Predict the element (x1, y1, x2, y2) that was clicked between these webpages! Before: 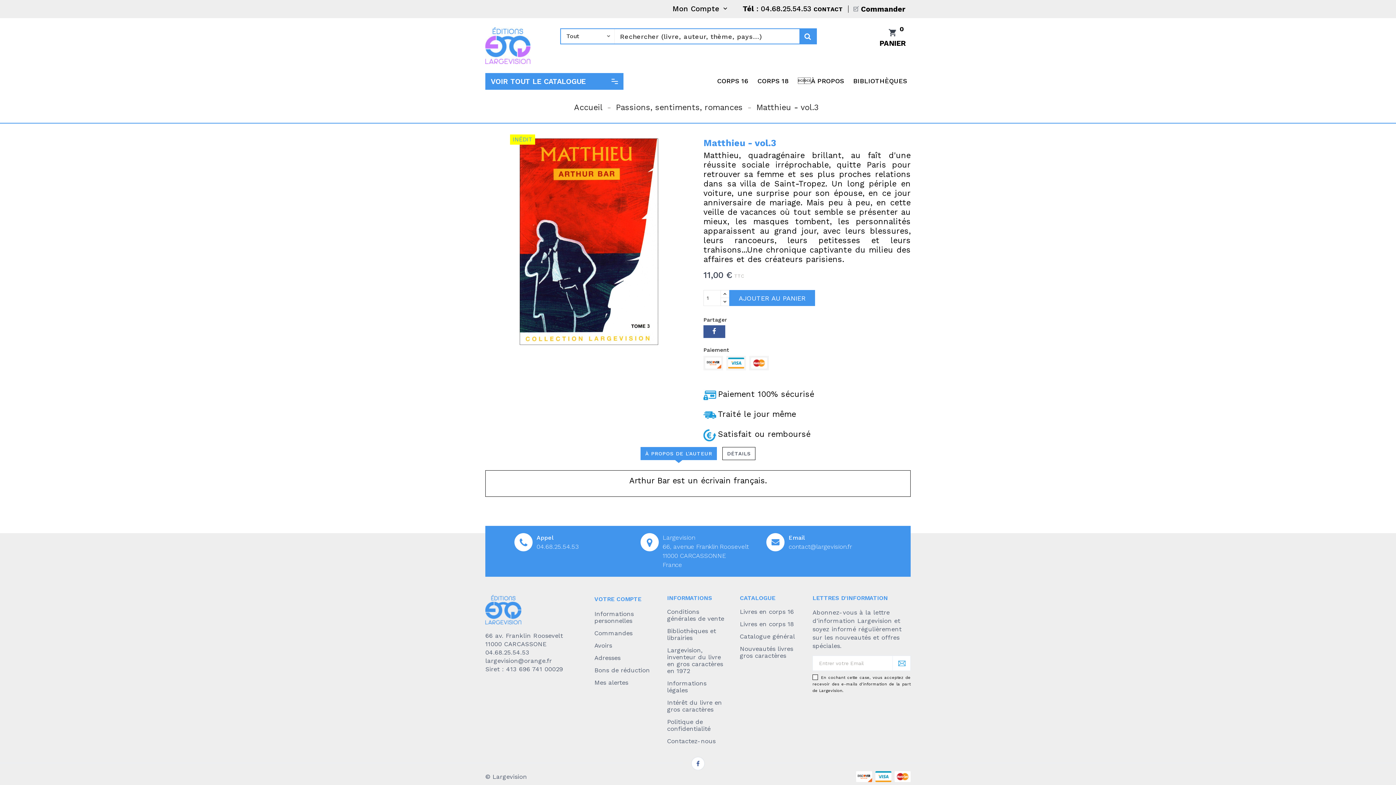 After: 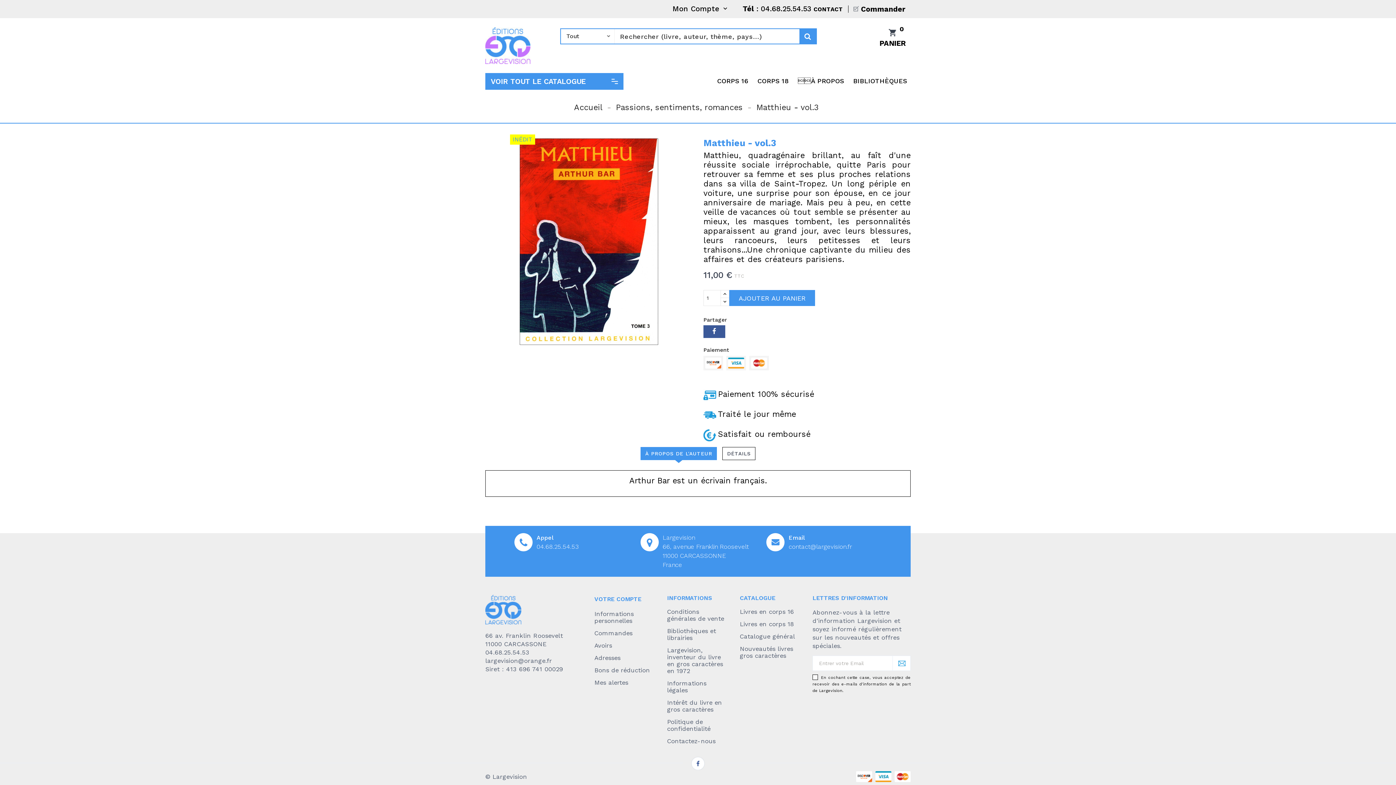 Action: bbox: (640, 447, 717, 460) label: À PROPOS DE L'AUTEUR